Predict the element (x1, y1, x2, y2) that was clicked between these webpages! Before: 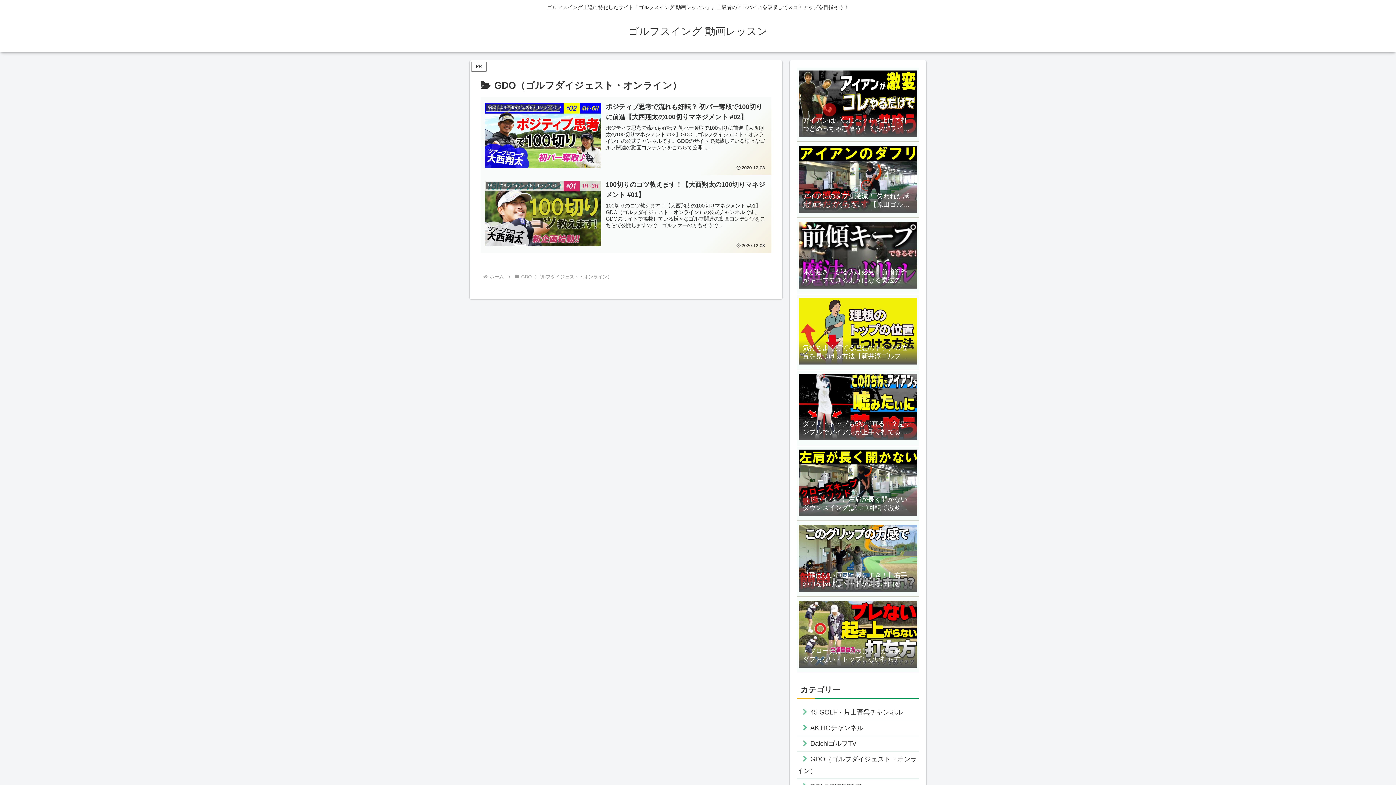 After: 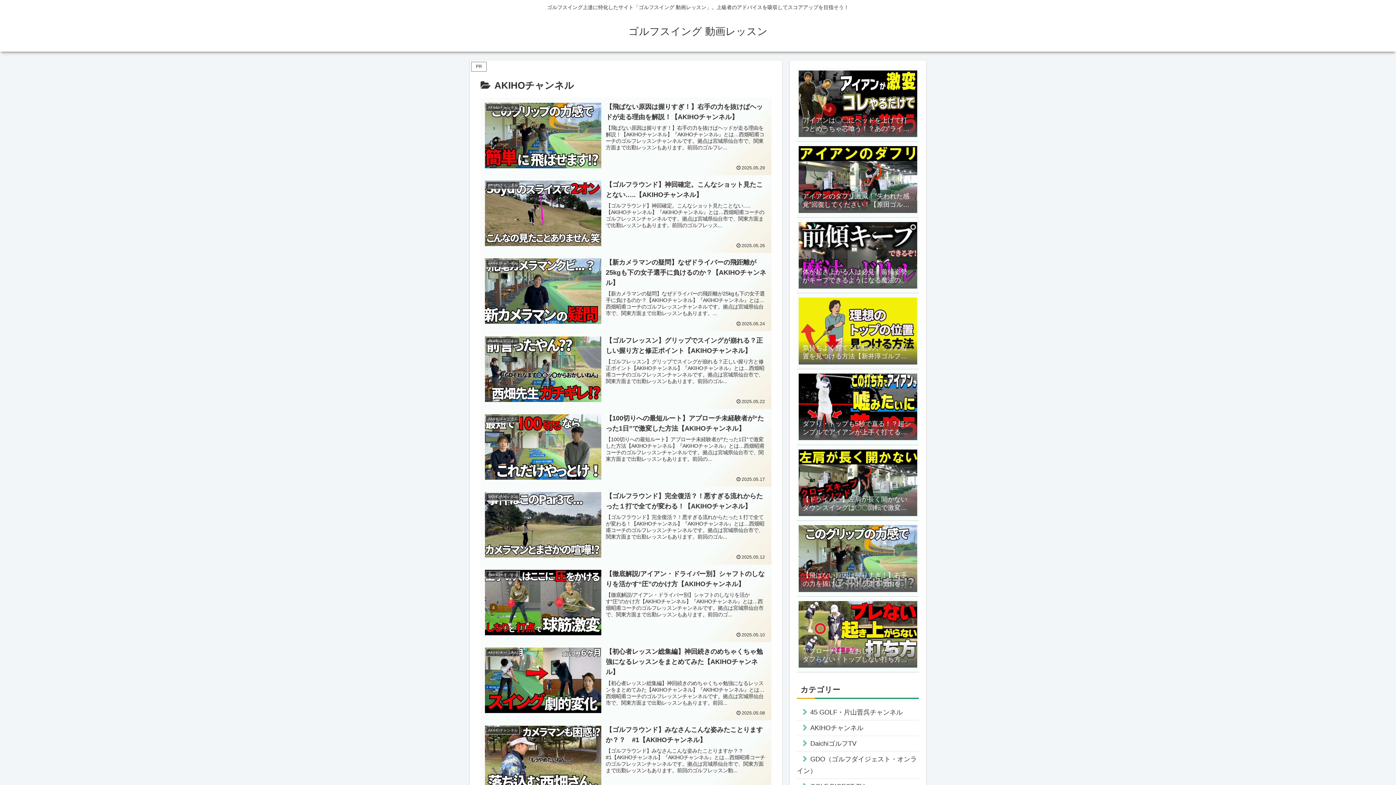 Action: label: AKIHOチャンネル bbox: (797, 720, 919, 736)